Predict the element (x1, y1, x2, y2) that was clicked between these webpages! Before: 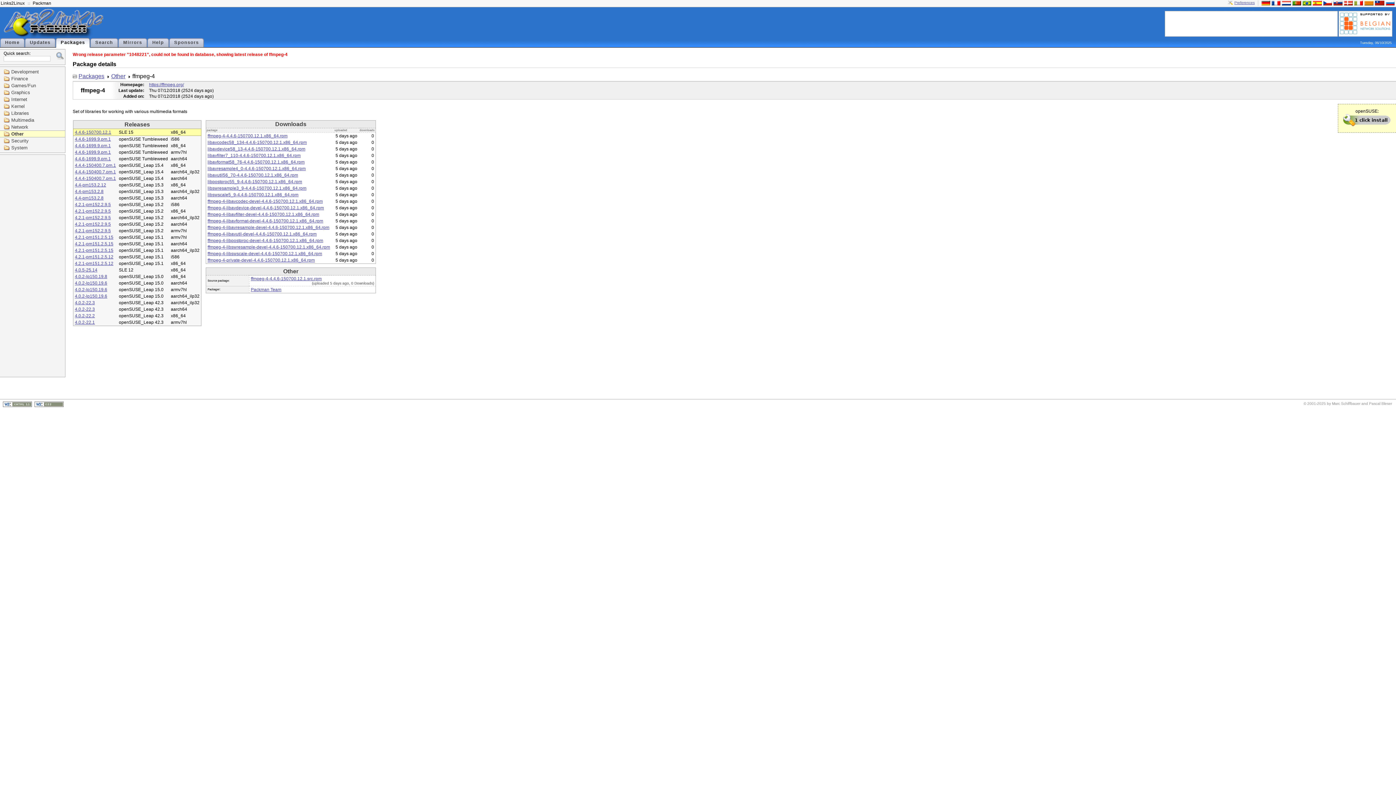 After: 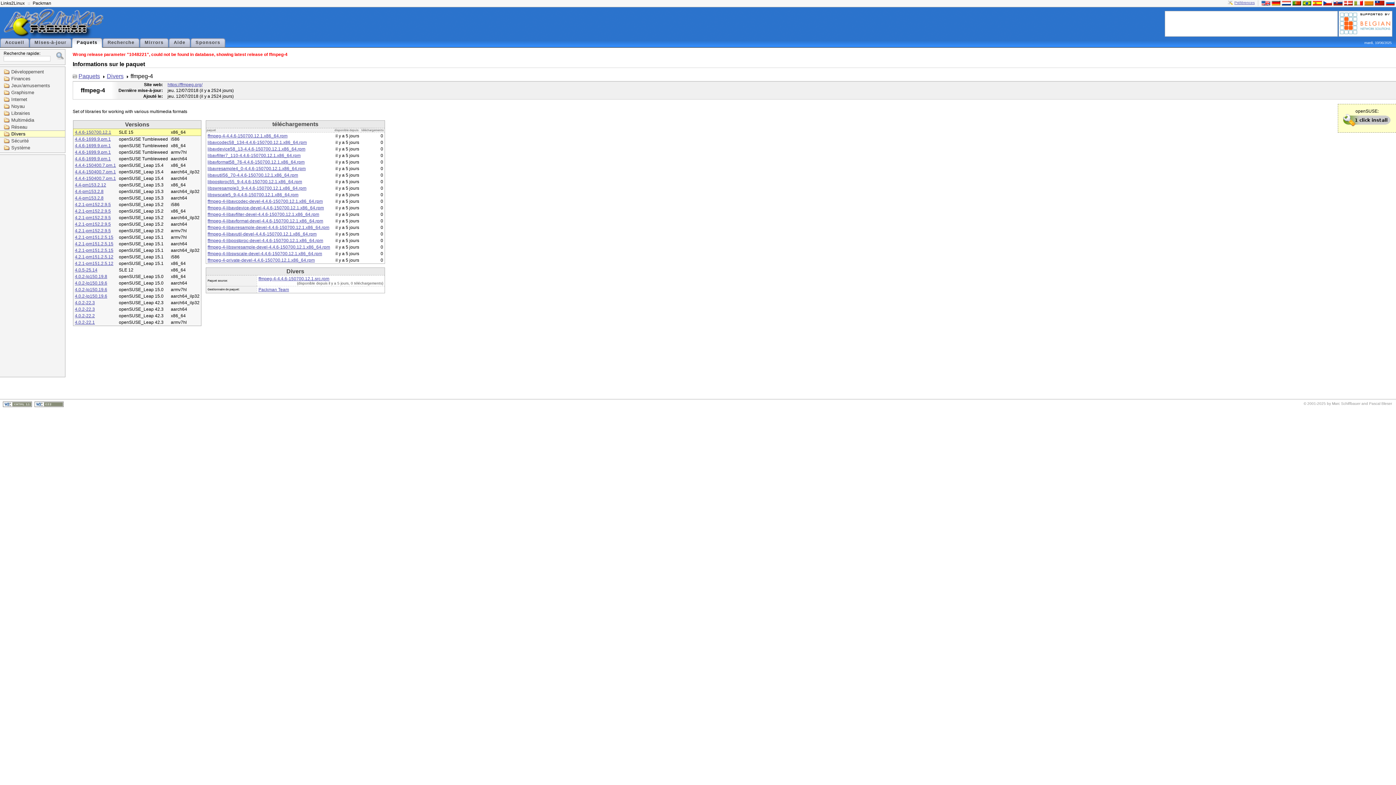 Action: bbox: (1270, 0, 1280, 4)